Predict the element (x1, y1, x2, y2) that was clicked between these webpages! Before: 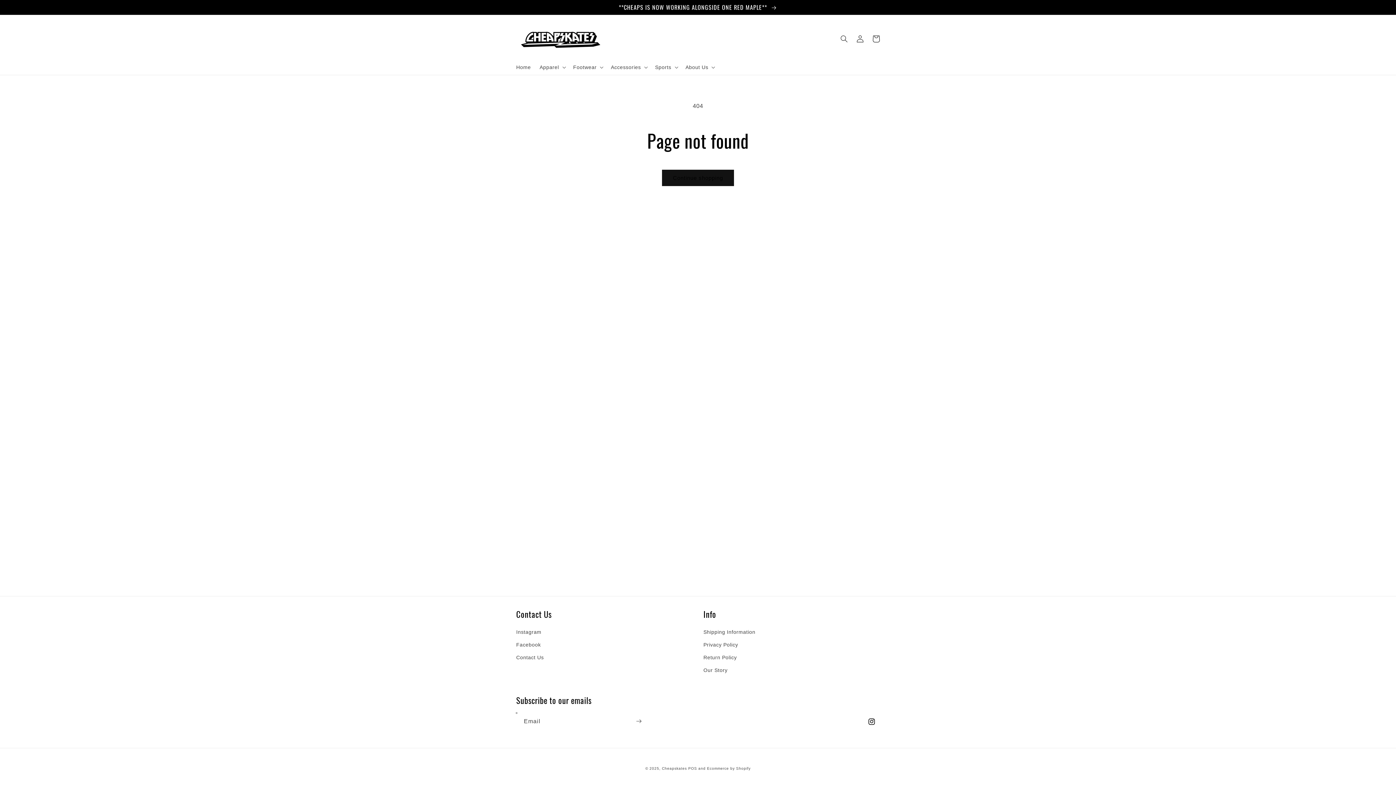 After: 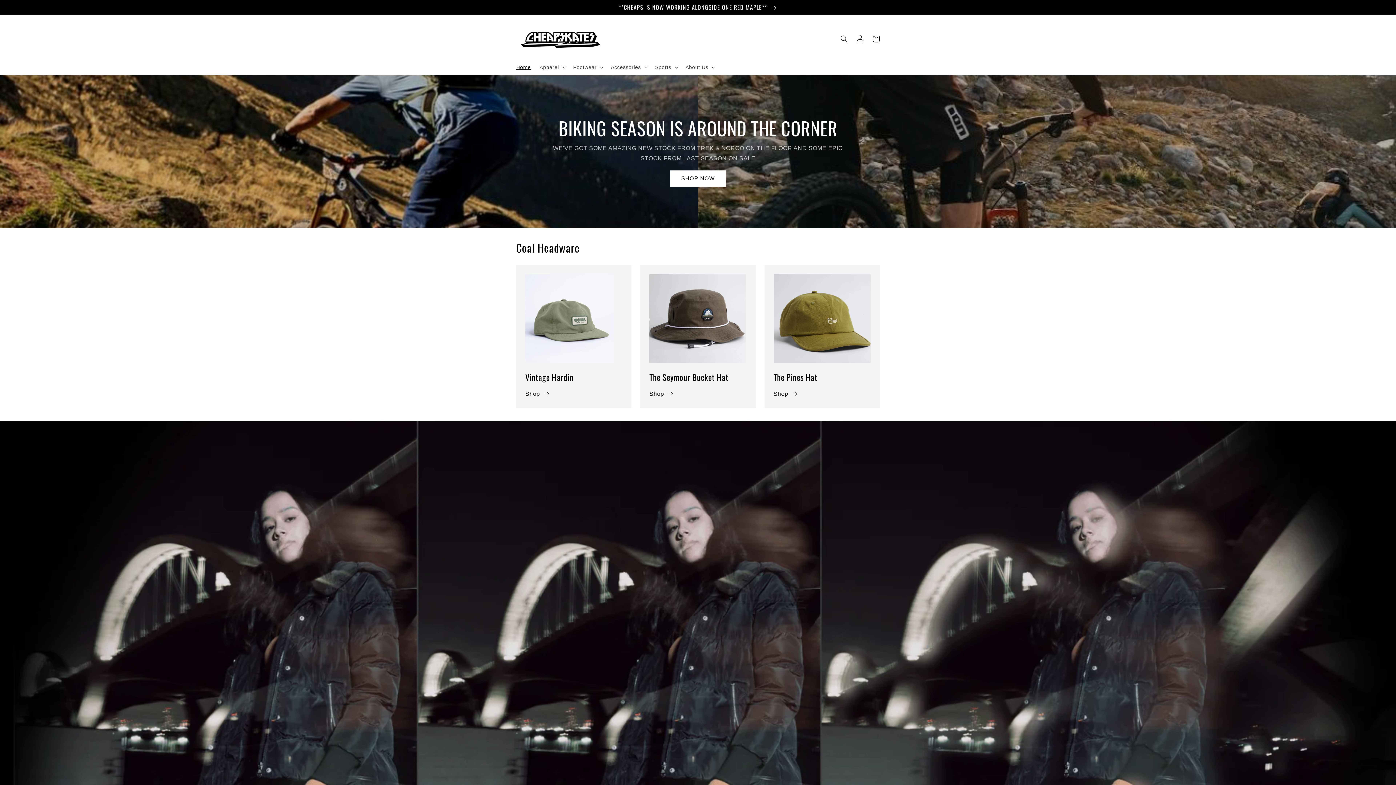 Action: bbox: (513, 22, 606, 55)